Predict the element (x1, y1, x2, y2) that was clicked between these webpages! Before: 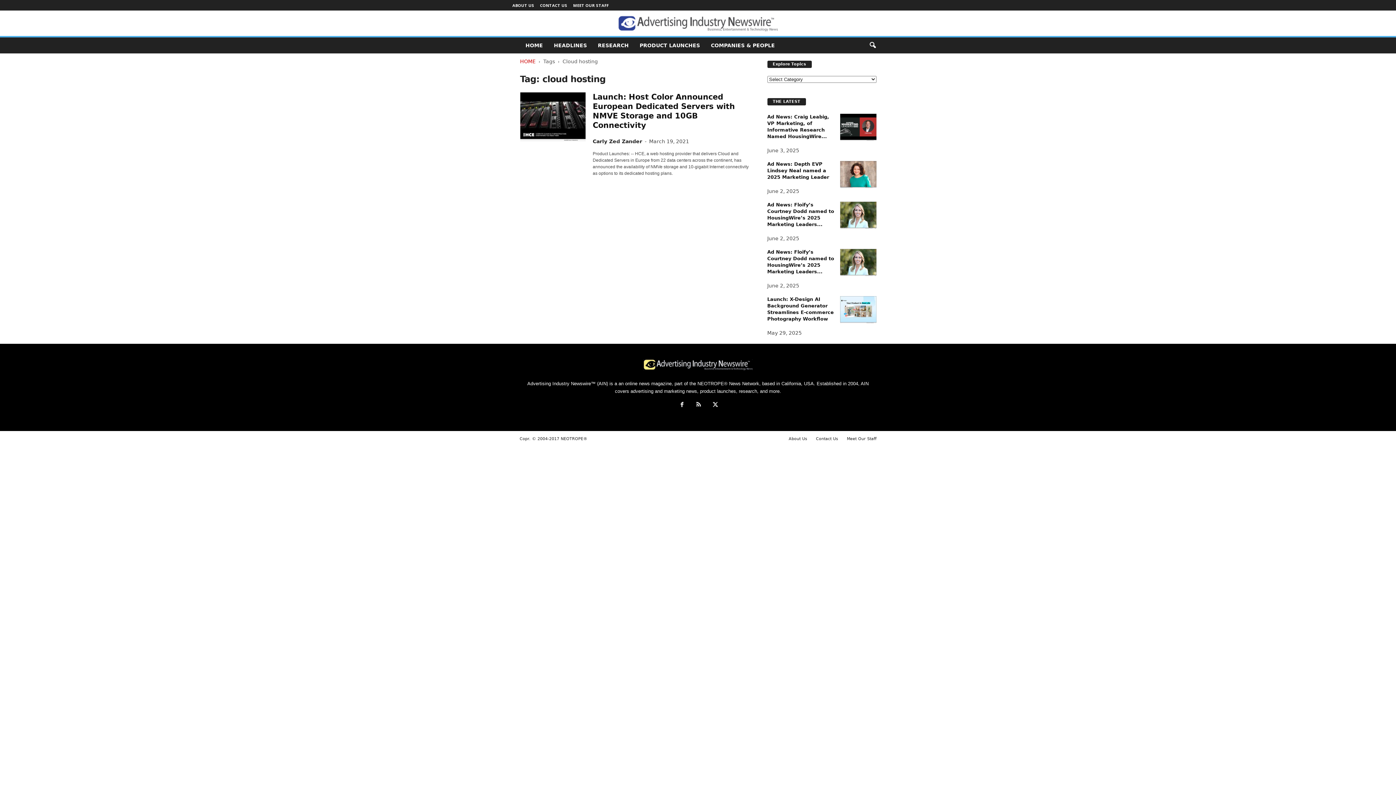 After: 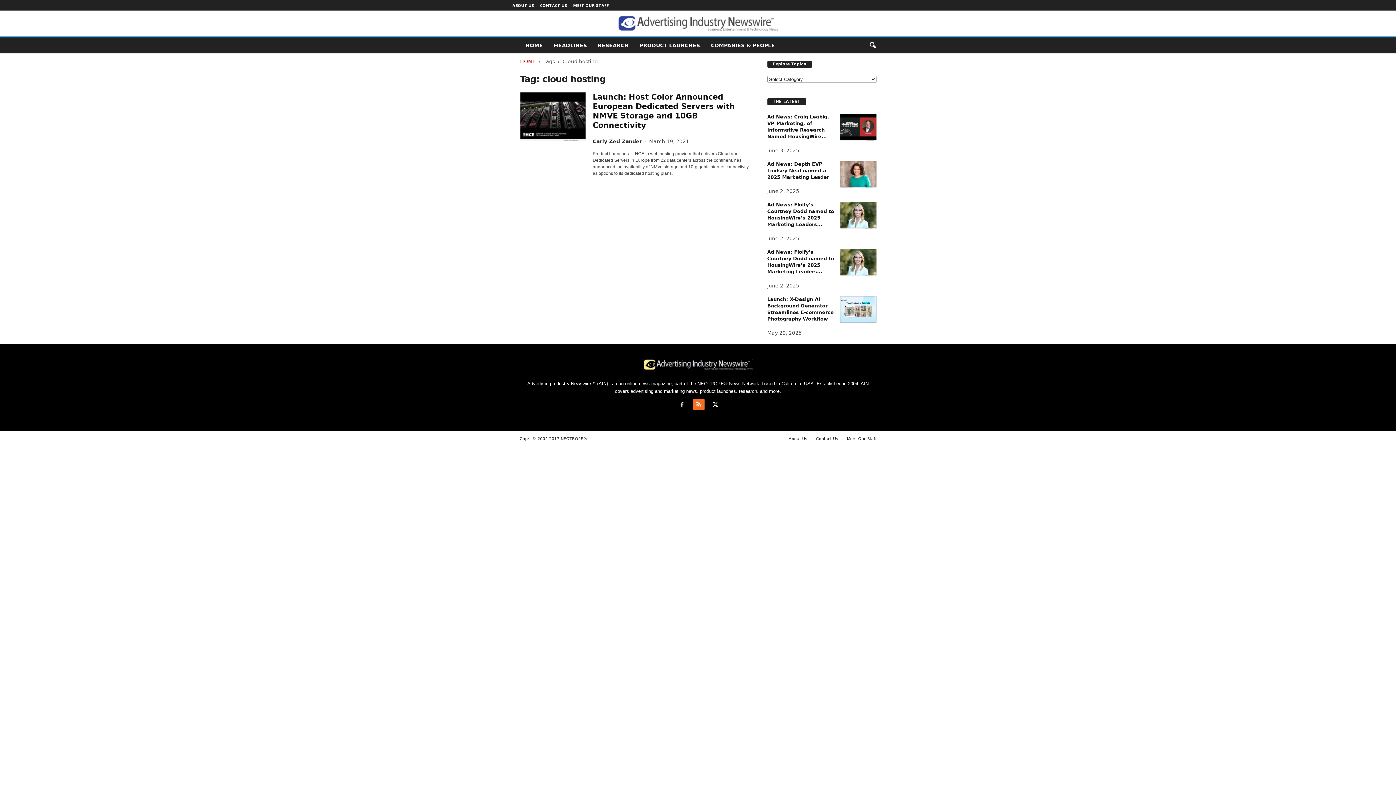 Action: label:   bbox: (690, 402, 707, 408)